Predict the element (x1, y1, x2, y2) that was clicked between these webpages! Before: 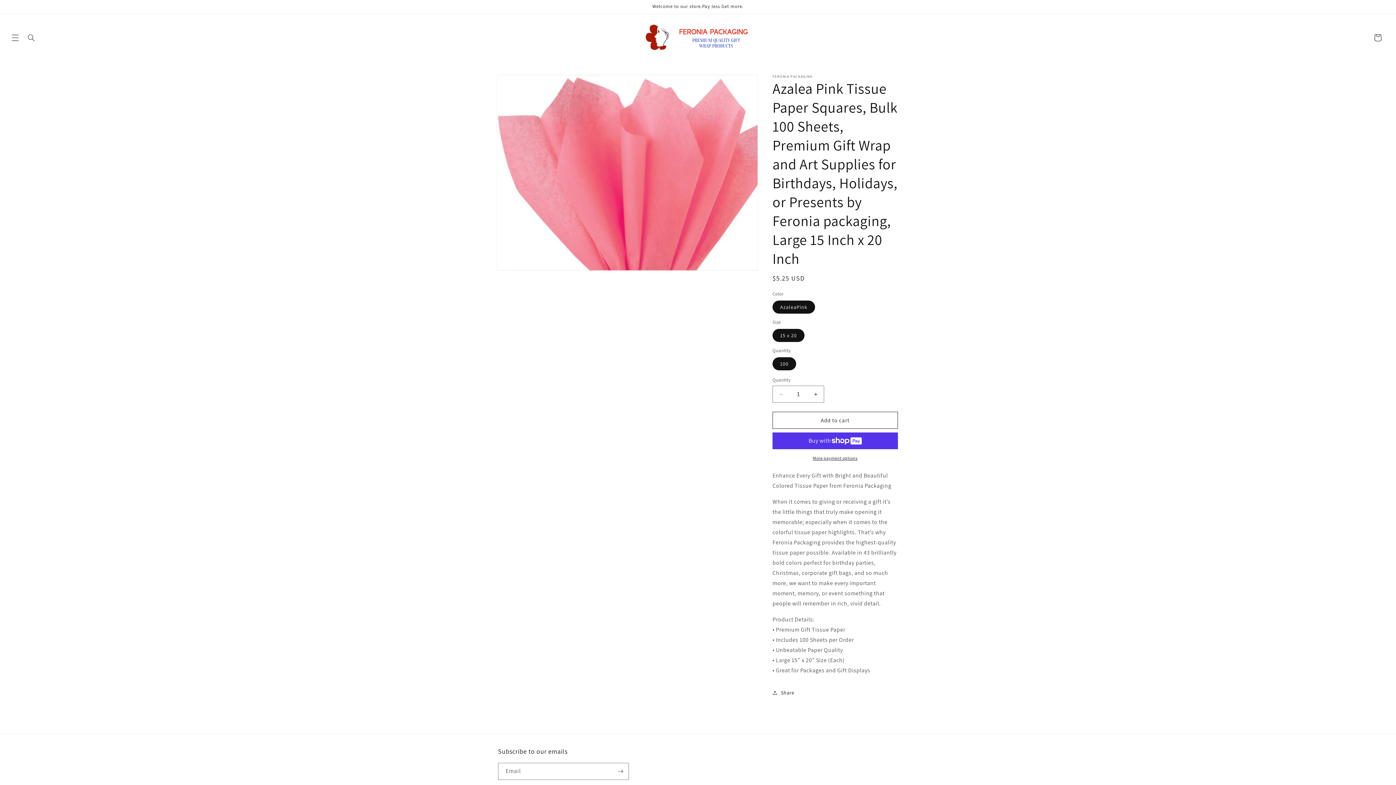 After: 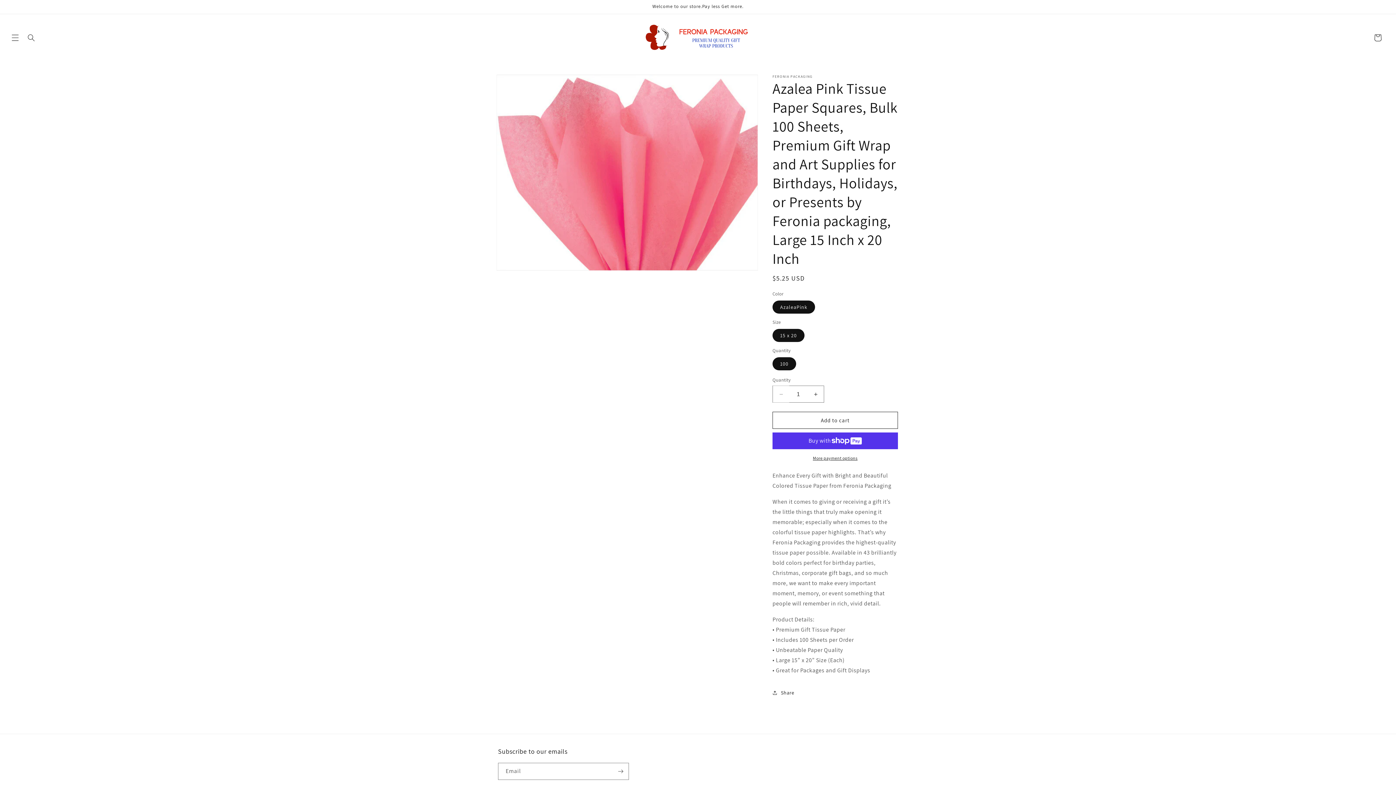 Action: bbox: (773, 385, 789, 402) label: Decrease quantity for Azalea Pink Tissue Paper Squares, Bulk 100 Sheets, Premium Gift Wrap and Art Supplies for Birthdays, Holidays, or Presents by Feronia packaging, Large 15 Inch x 20 Inch